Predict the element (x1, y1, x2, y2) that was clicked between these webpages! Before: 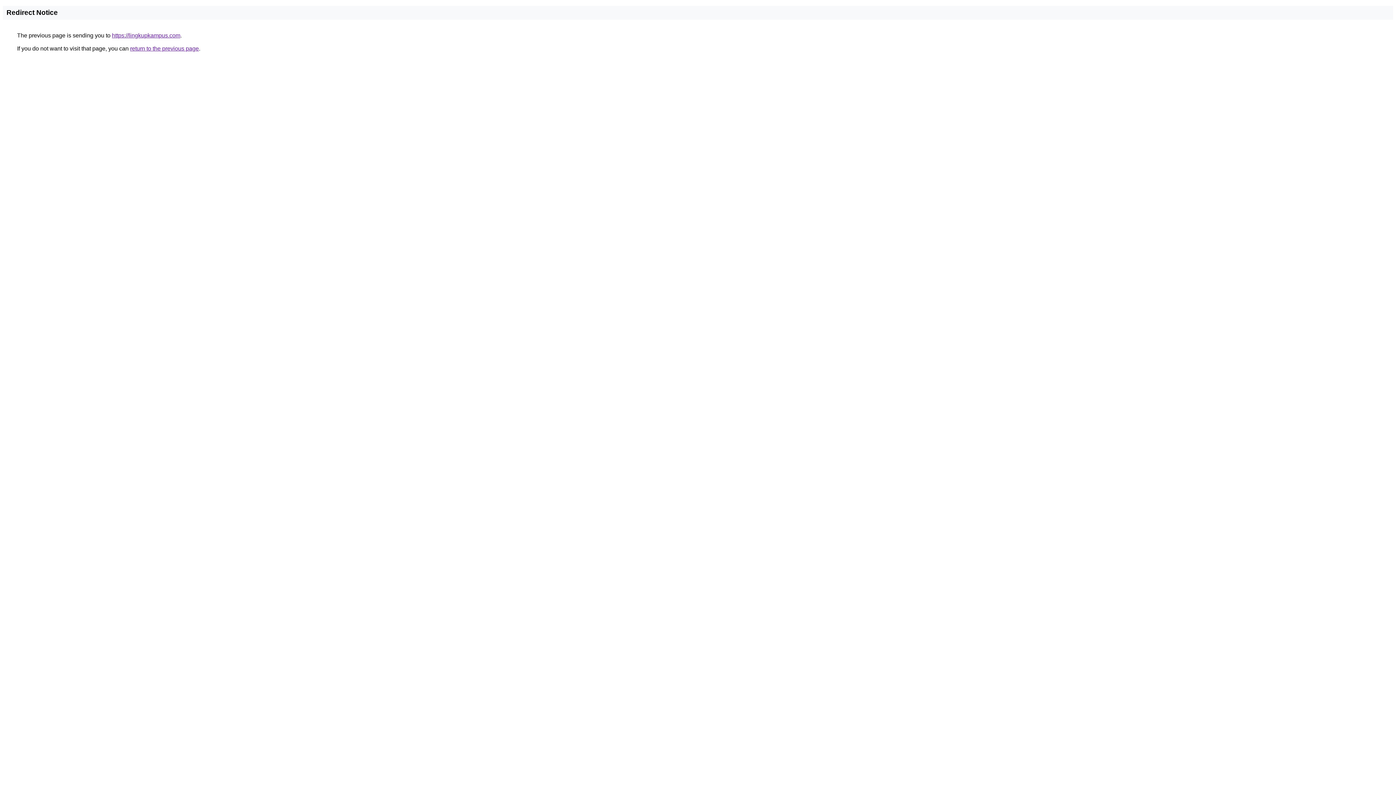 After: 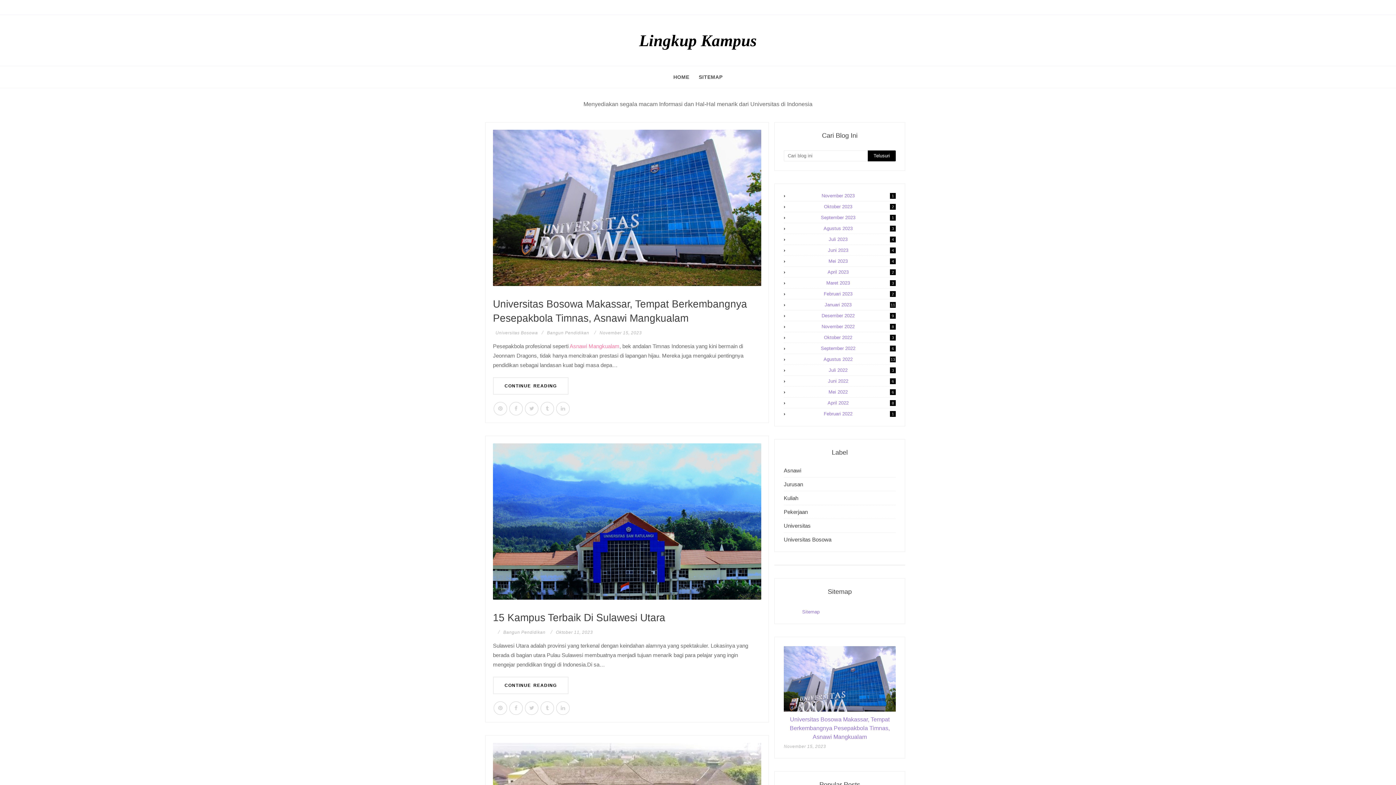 Action: bbox: (112, 32, 180, 38) label: https://lingkupkampus.com